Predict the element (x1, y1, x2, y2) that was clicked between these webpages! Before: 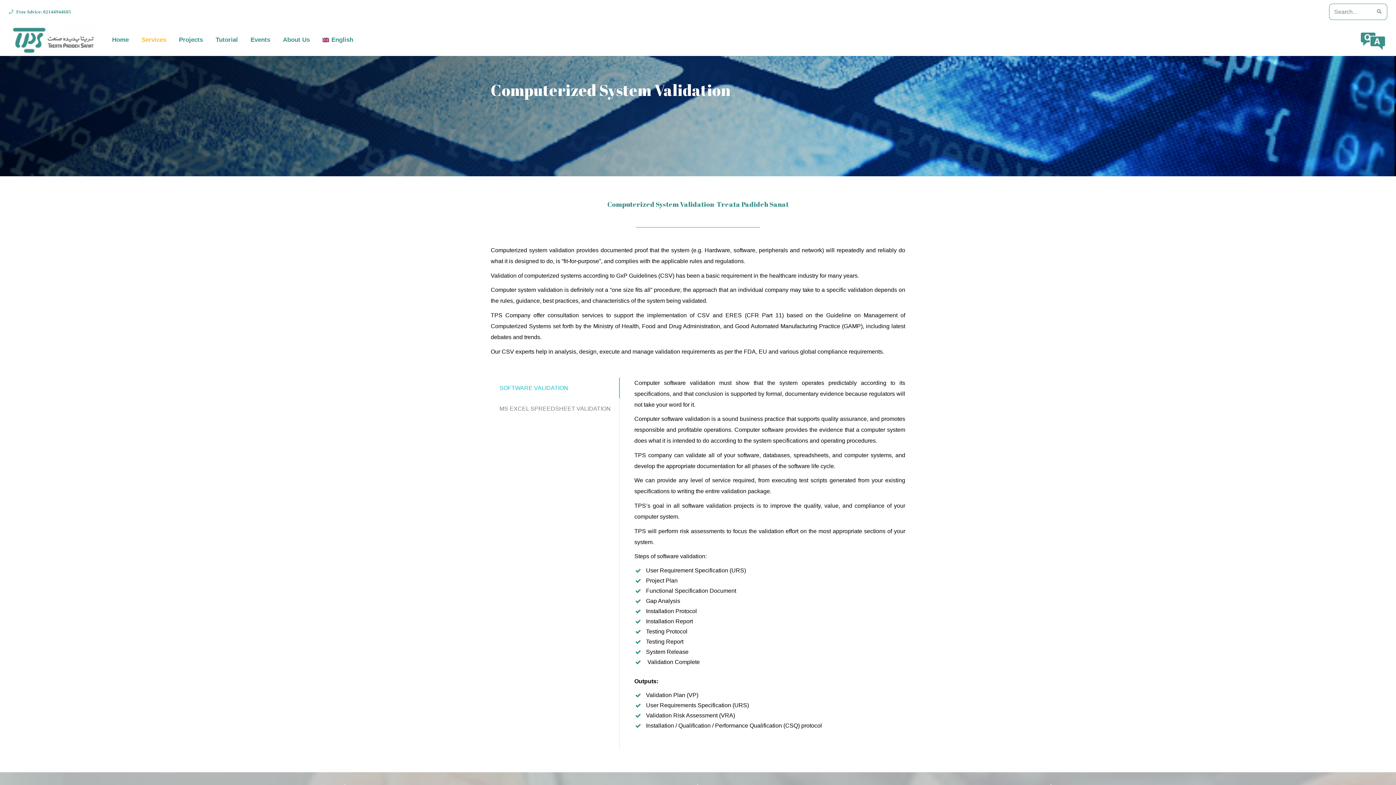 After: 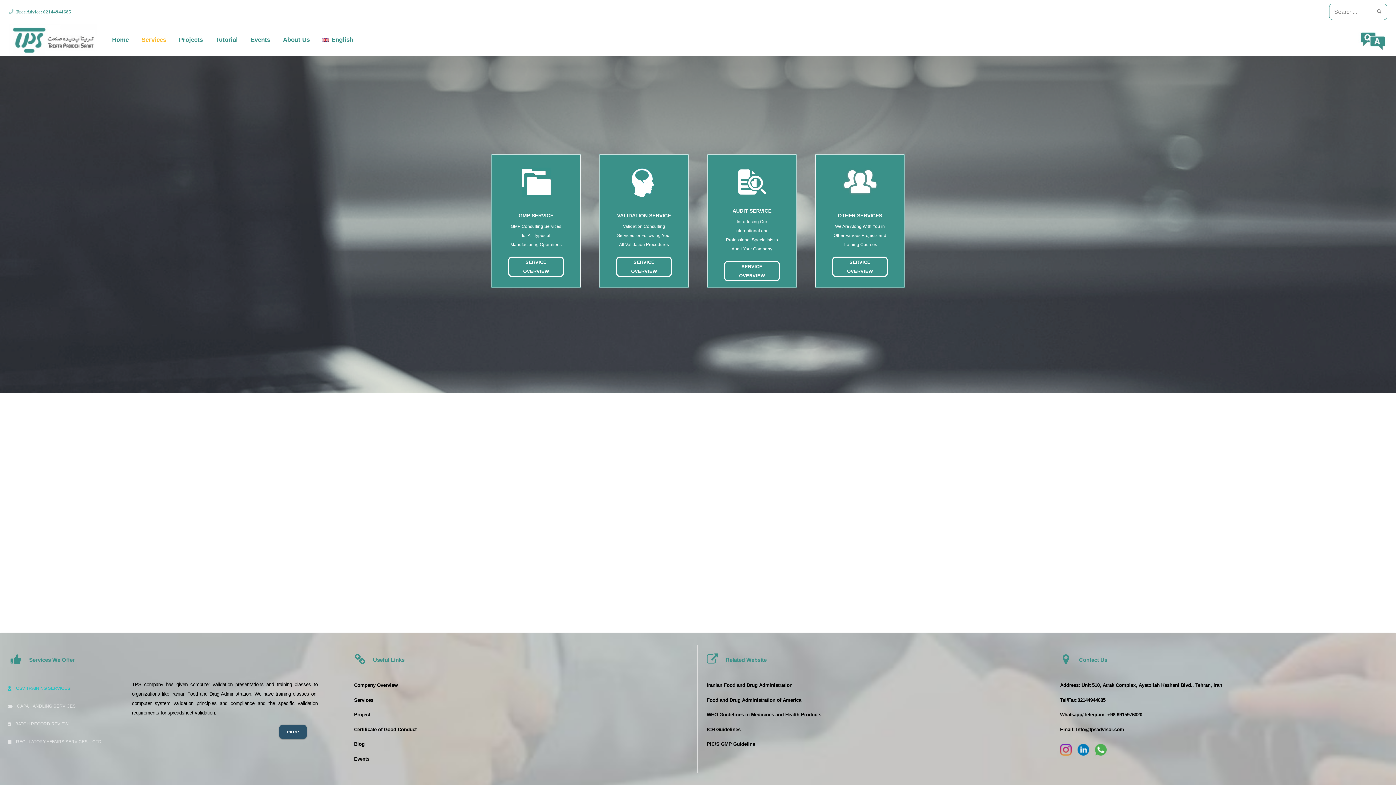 Action: label: Services bbox: (135, 30, 172, 48)